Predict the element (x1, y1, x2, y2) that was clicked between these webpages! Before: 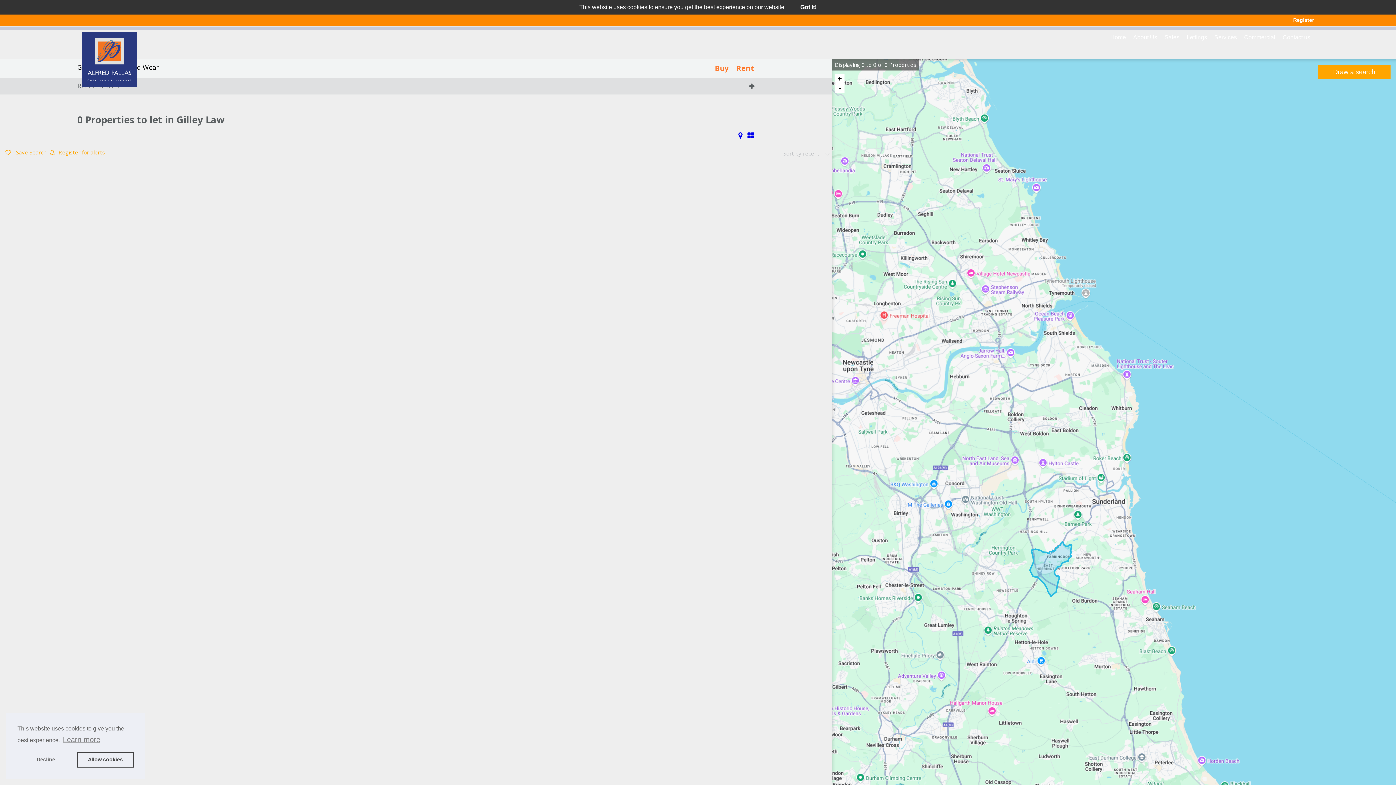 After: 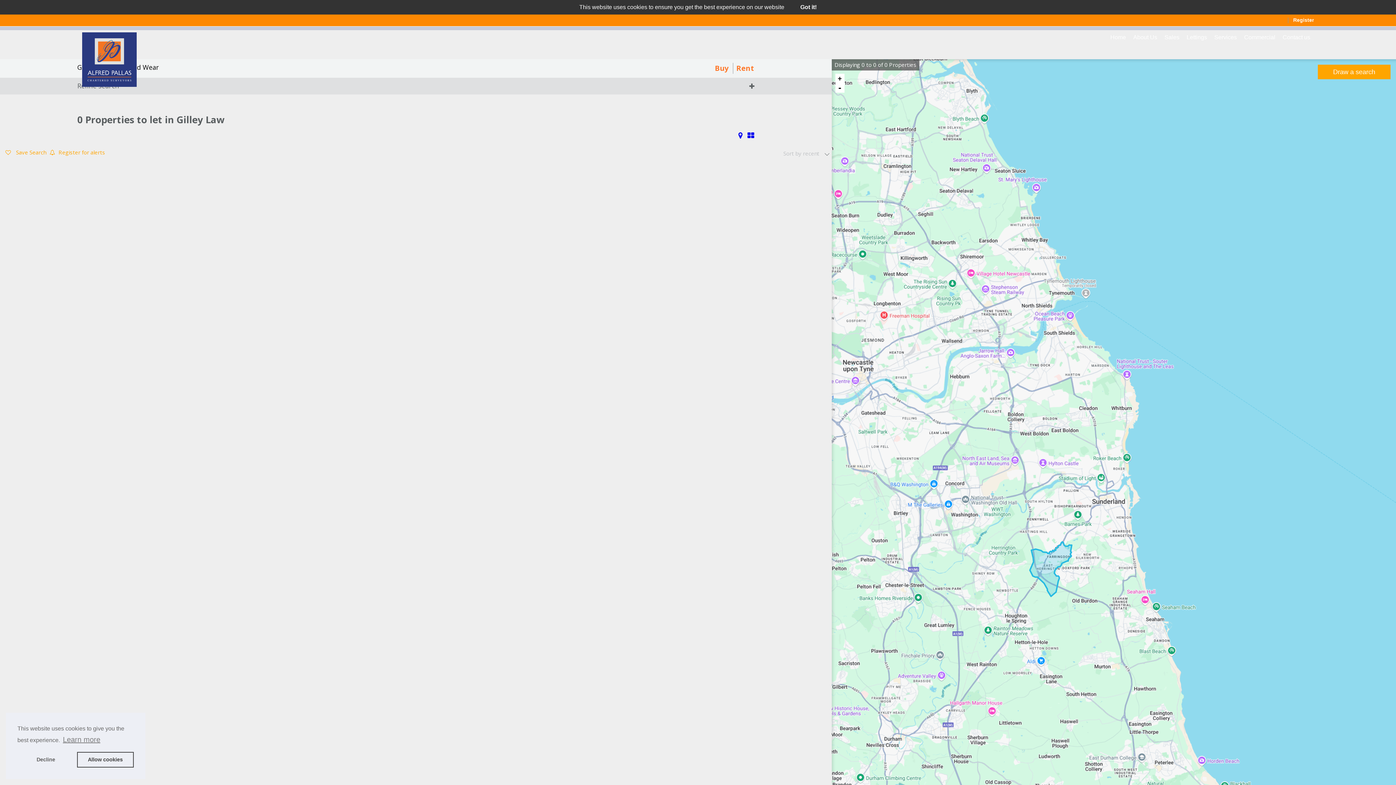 Action: bbox: (738, 130, 742, 140)